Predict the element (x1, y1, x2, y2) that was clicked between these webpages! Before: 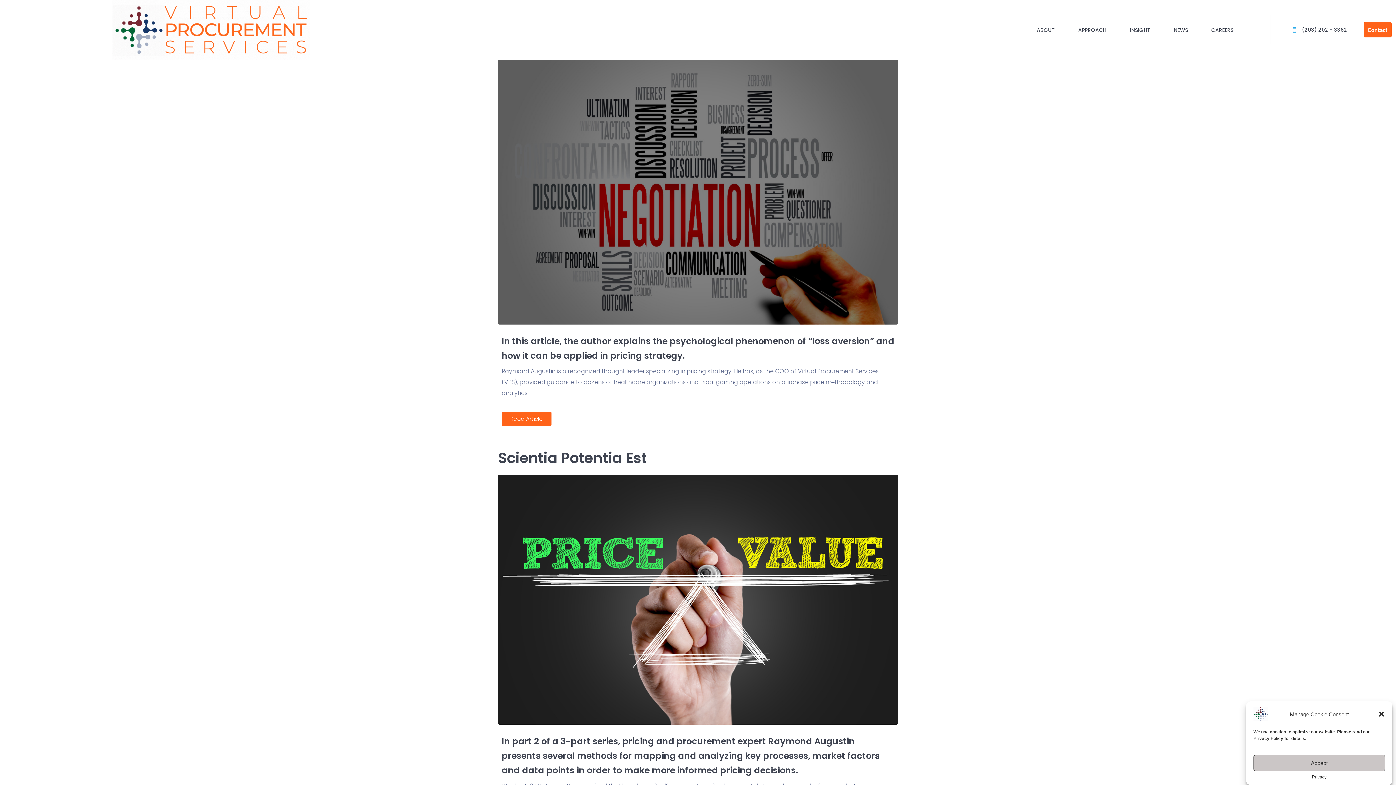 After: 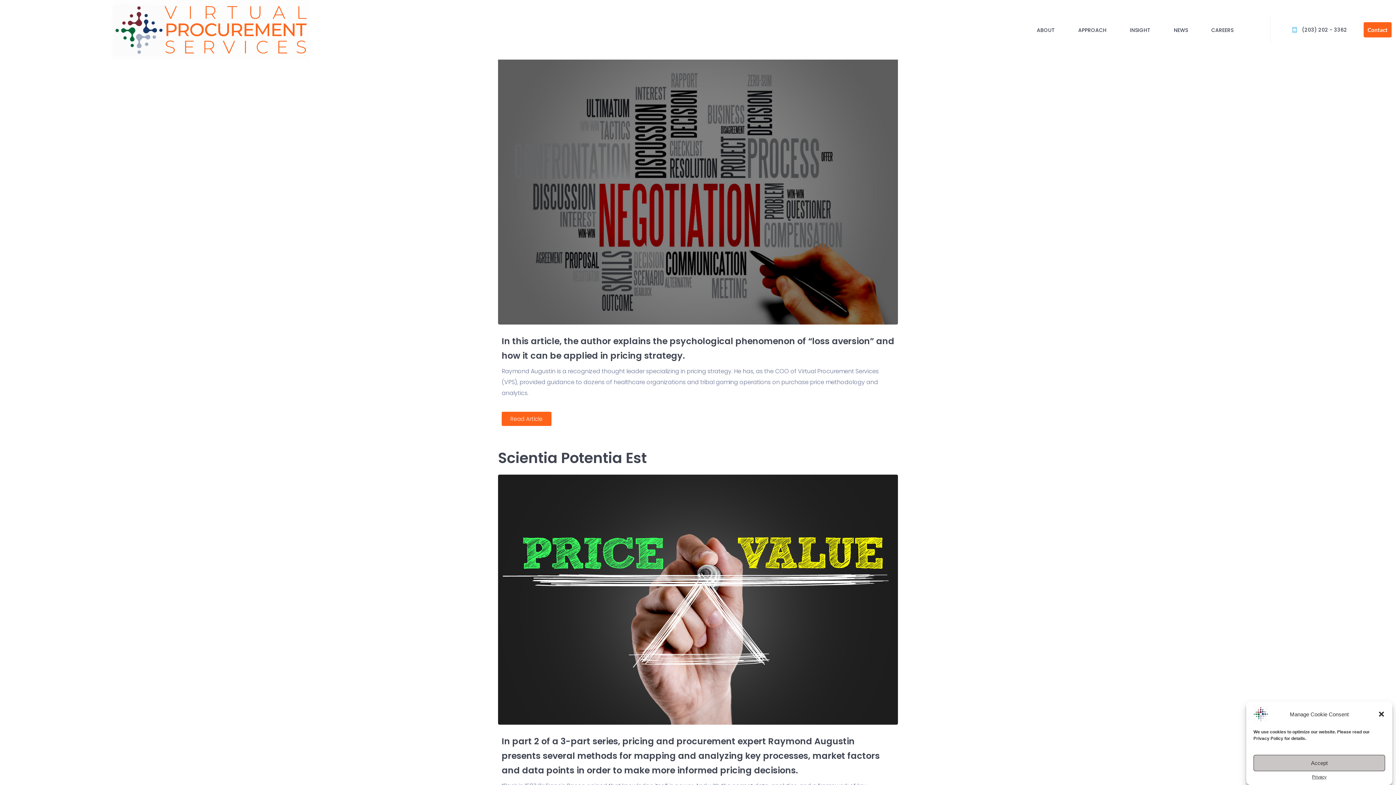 Action: bbox: (1293, 25, 1296, 33)